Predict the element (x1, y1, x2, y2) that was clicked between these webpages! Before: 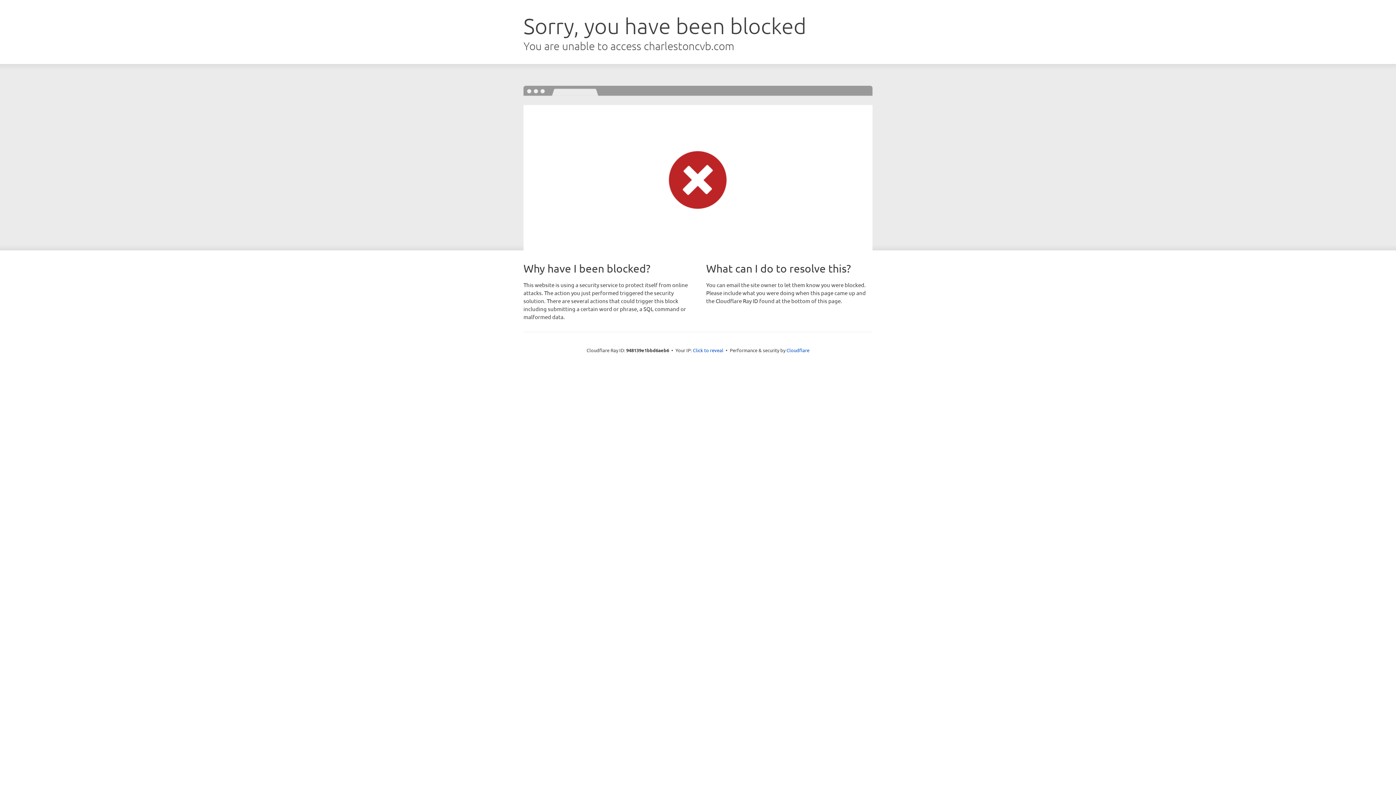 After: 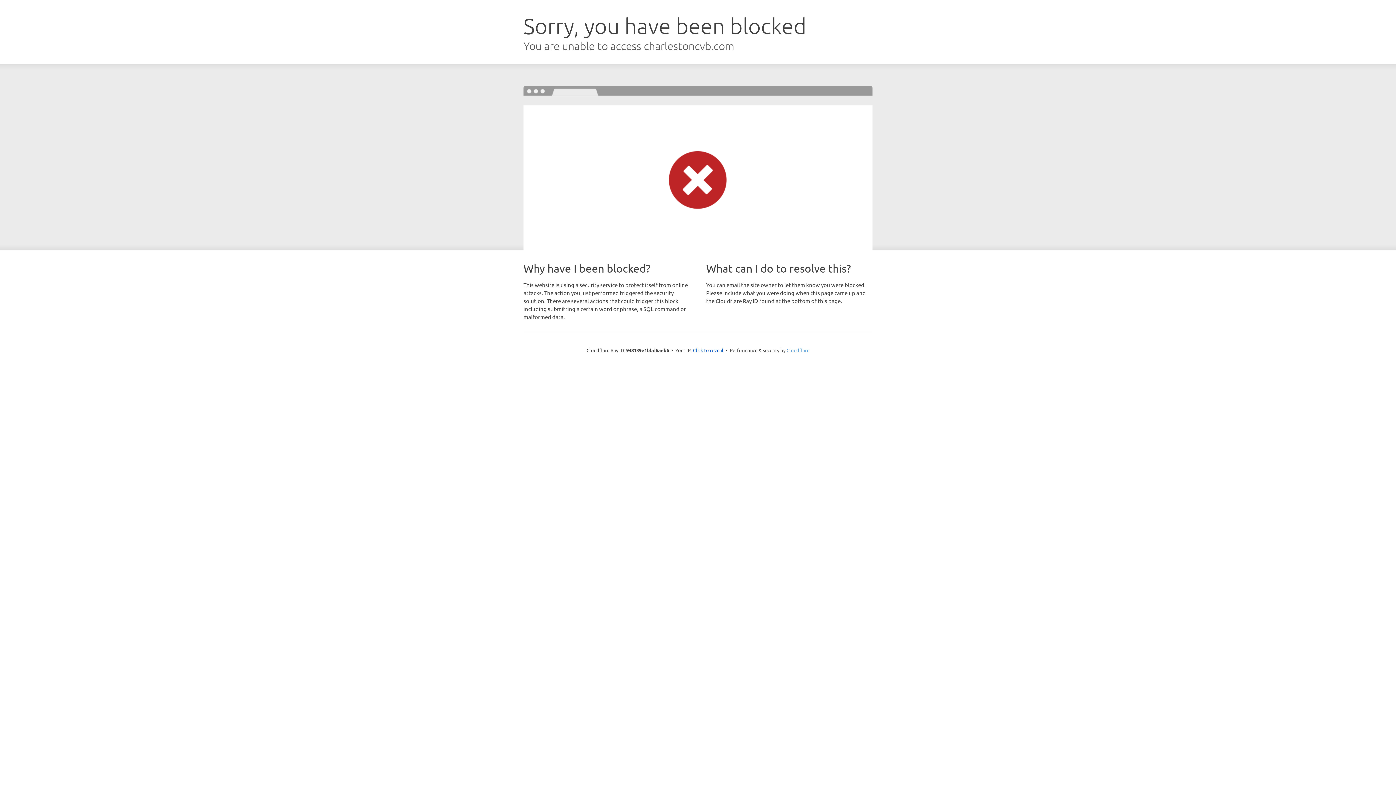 Action: label: Cloudflare bbox: (786, 347, 809, 353)